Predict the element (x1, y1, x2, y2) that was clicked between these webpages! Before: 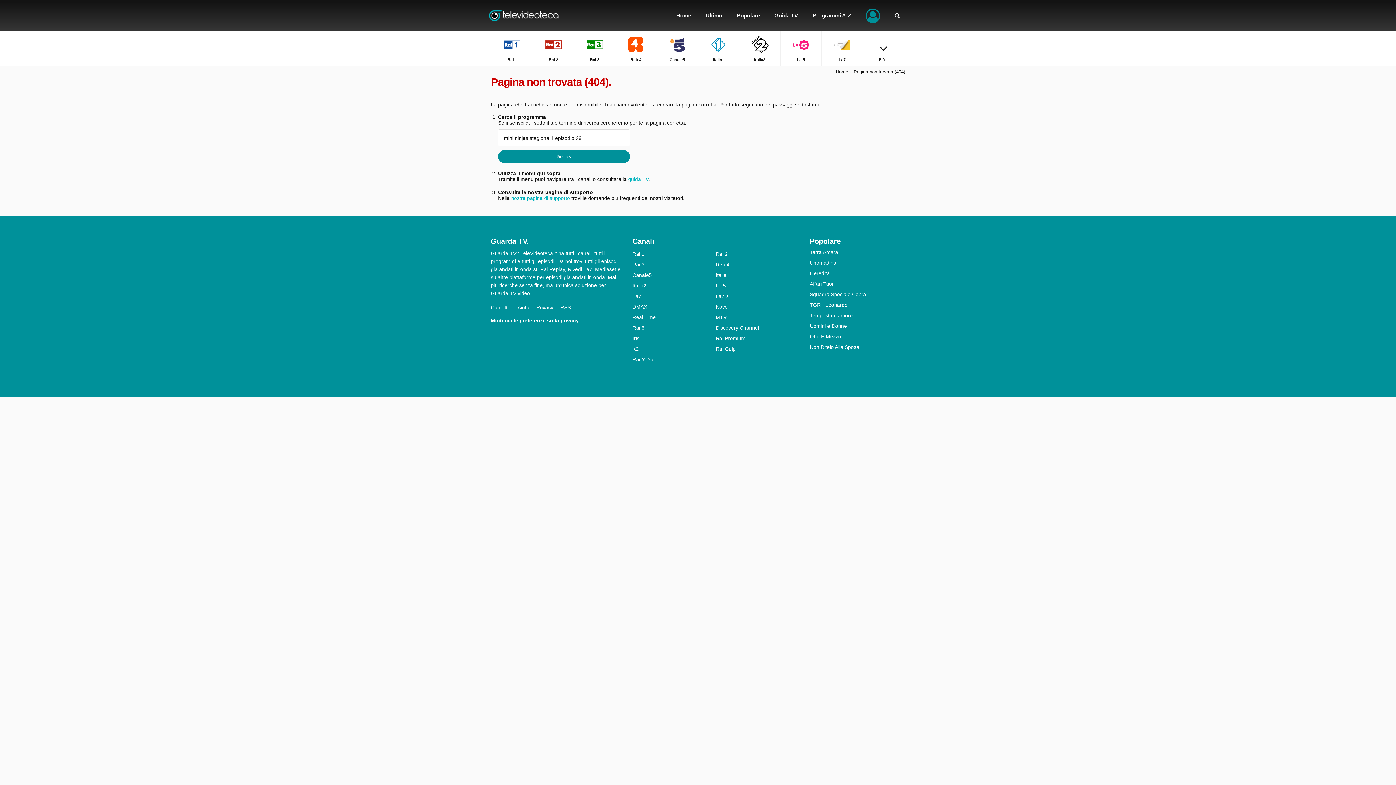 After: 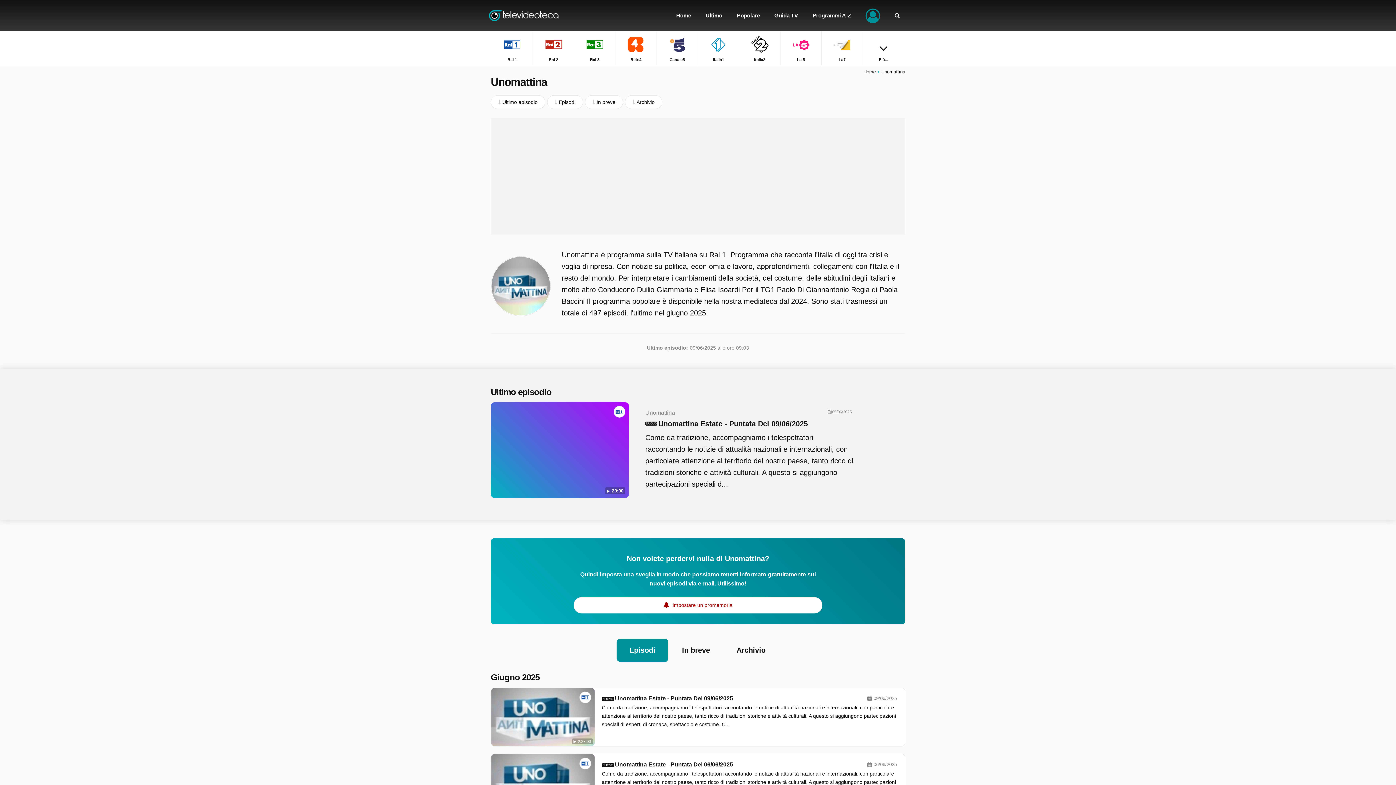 Action: label: Unomattina bbox: (810, 260, 905, 265)